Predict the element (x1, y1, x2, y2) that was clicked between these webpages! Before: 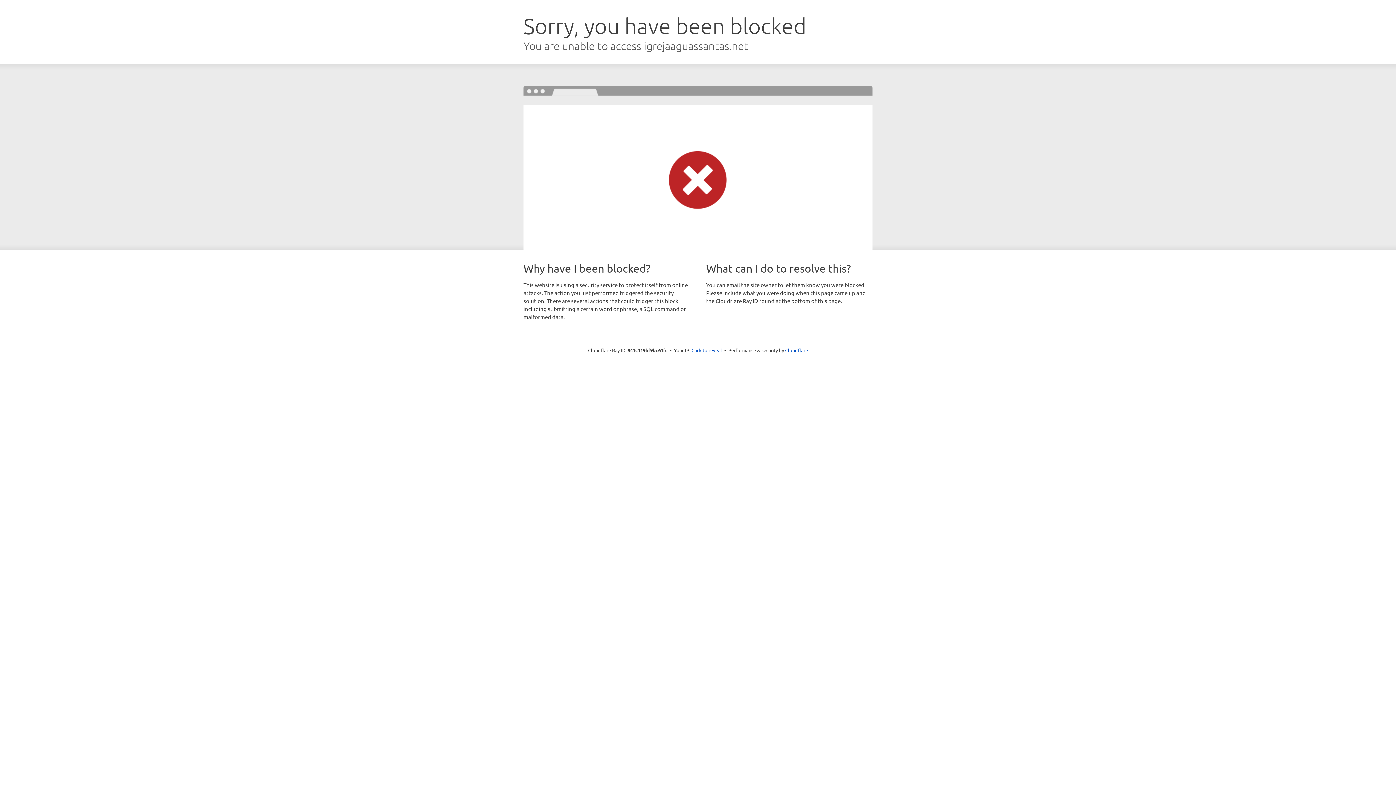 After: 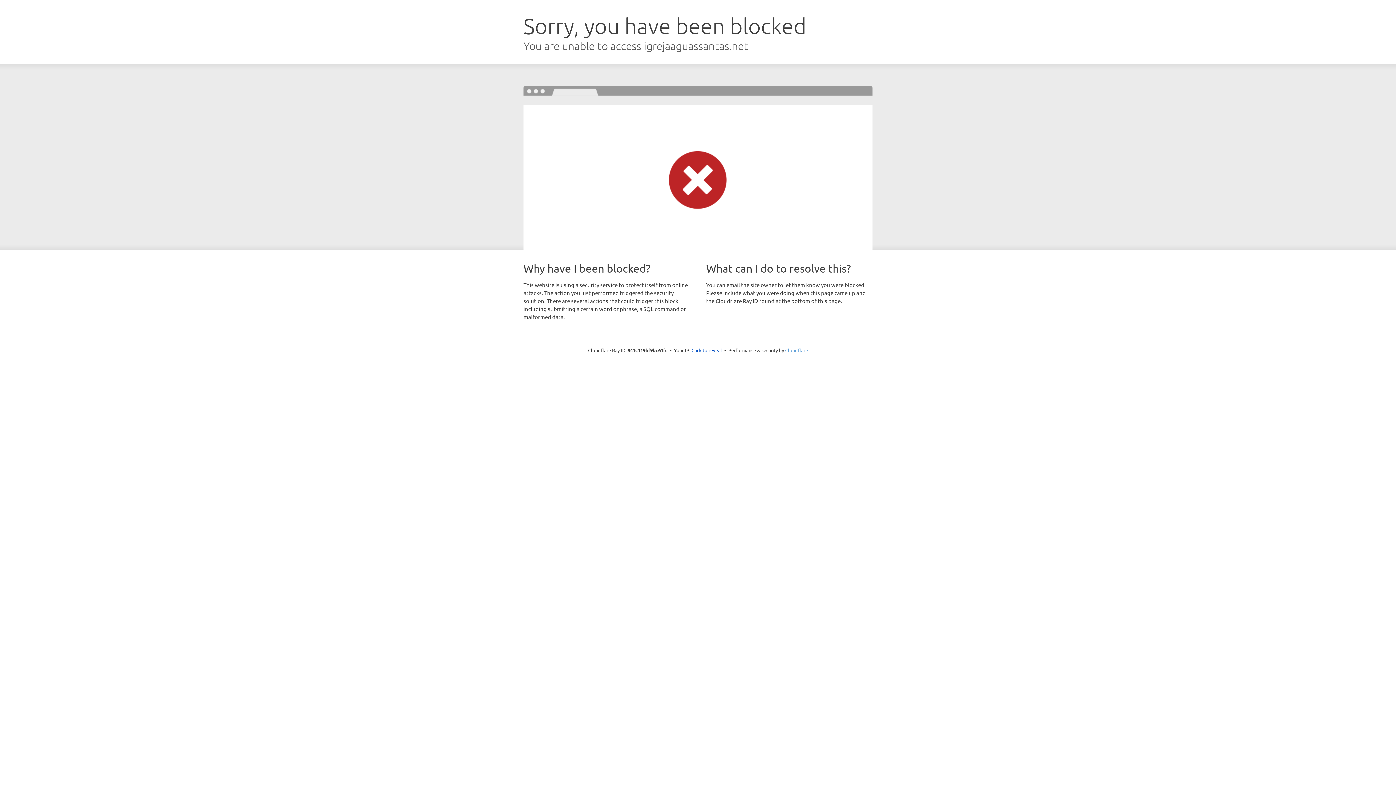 Action: bbox: (785, 347, 808, 353) label: Cloudflare